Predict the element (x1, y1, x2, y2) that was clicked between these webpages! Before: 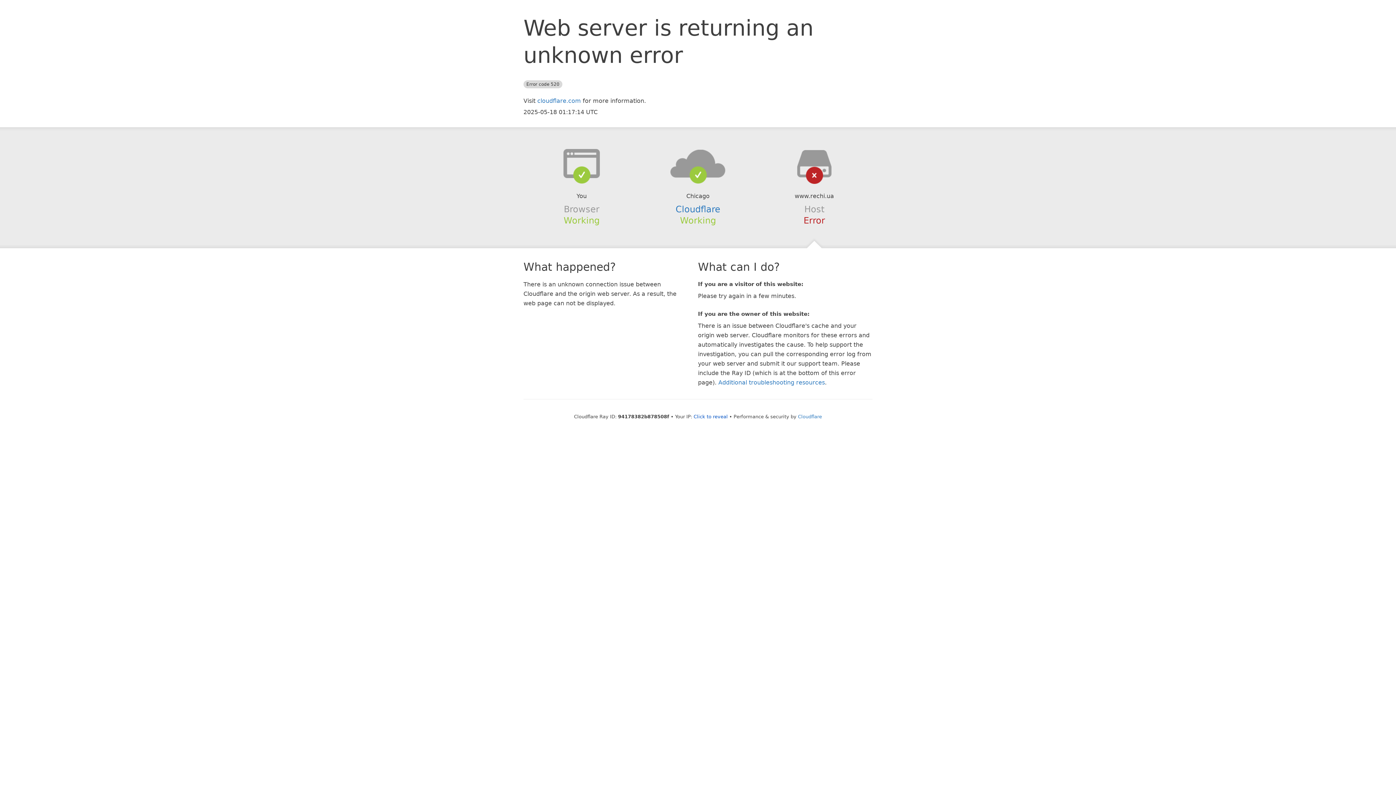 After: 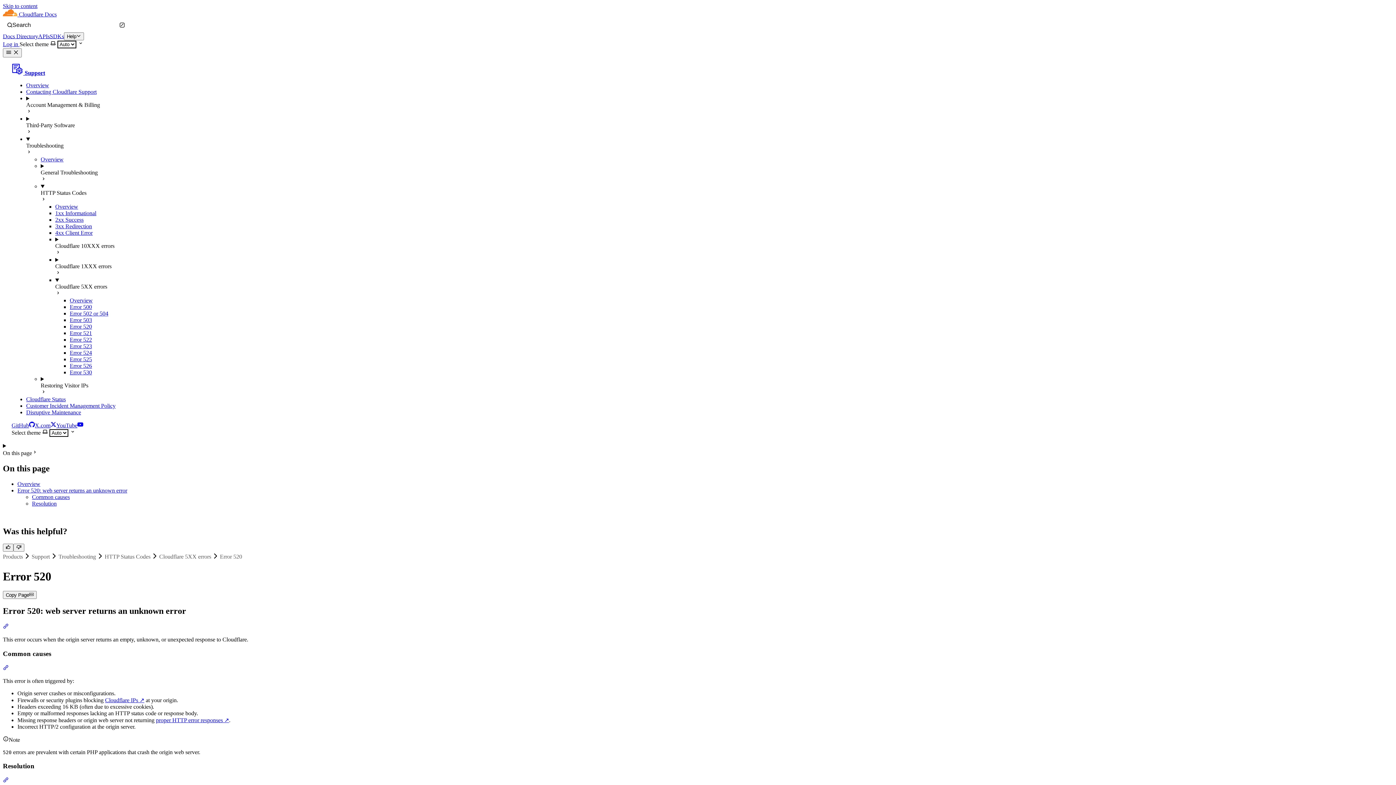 Action: label: Additional troubleshooting resources bbox: (718, 379, 825, 386)